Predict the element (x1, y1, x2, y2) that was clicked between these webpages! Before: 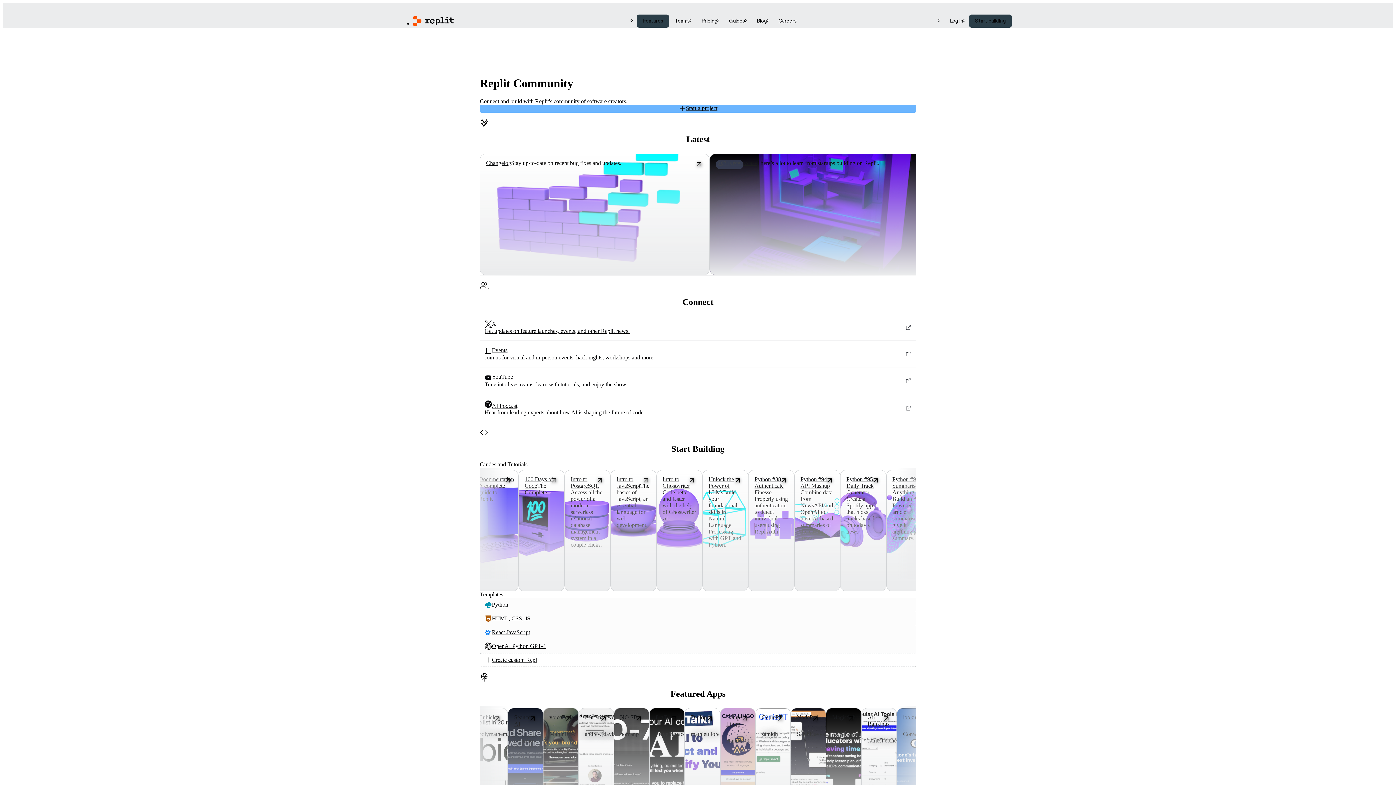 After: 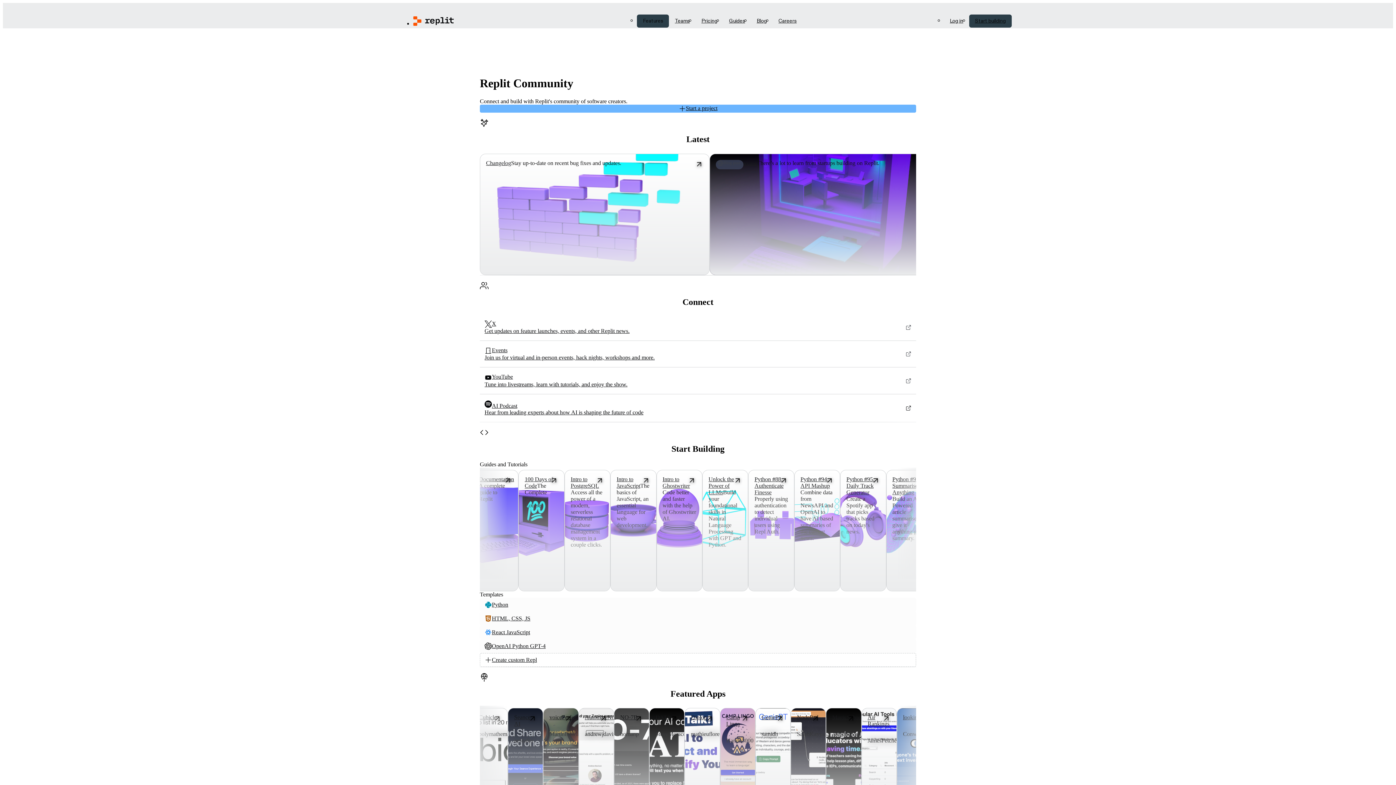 Action: bbox: (480, 394, 916, 422) label: AI Podcast
Hear from leading experts about how AI is shaping the future of code